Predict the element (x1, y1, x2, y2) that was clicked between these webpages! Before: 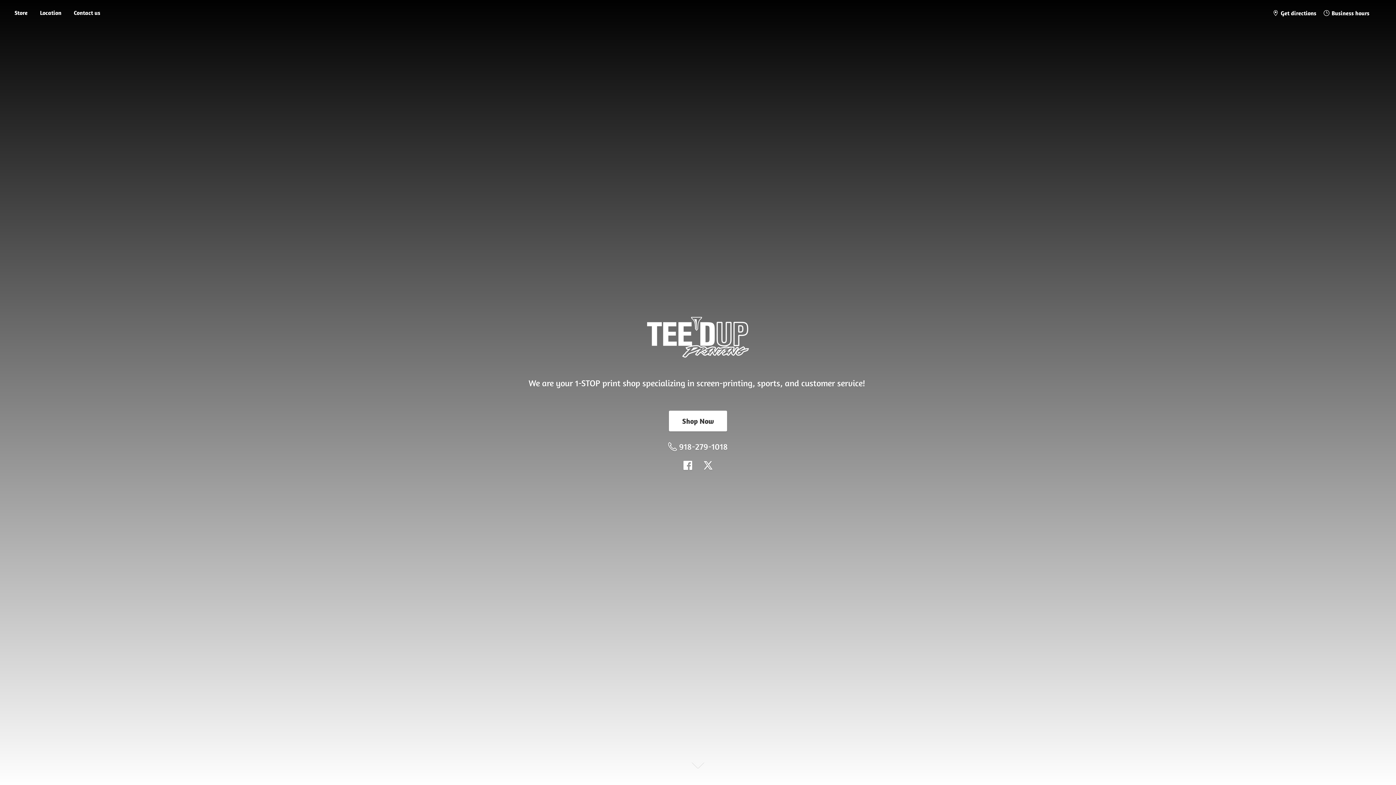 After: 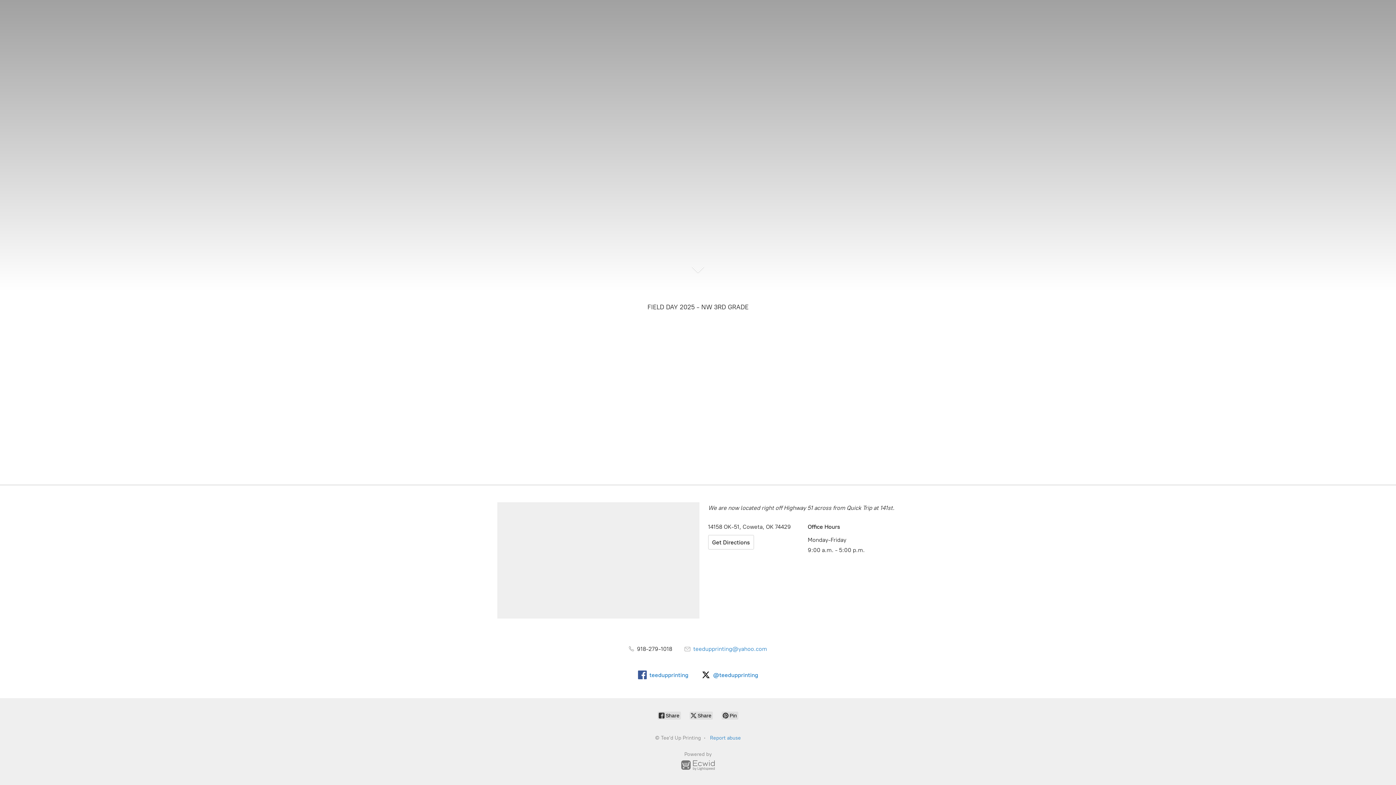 Action: bbox: (1320, 7, 1373, 18) label:  Business hours